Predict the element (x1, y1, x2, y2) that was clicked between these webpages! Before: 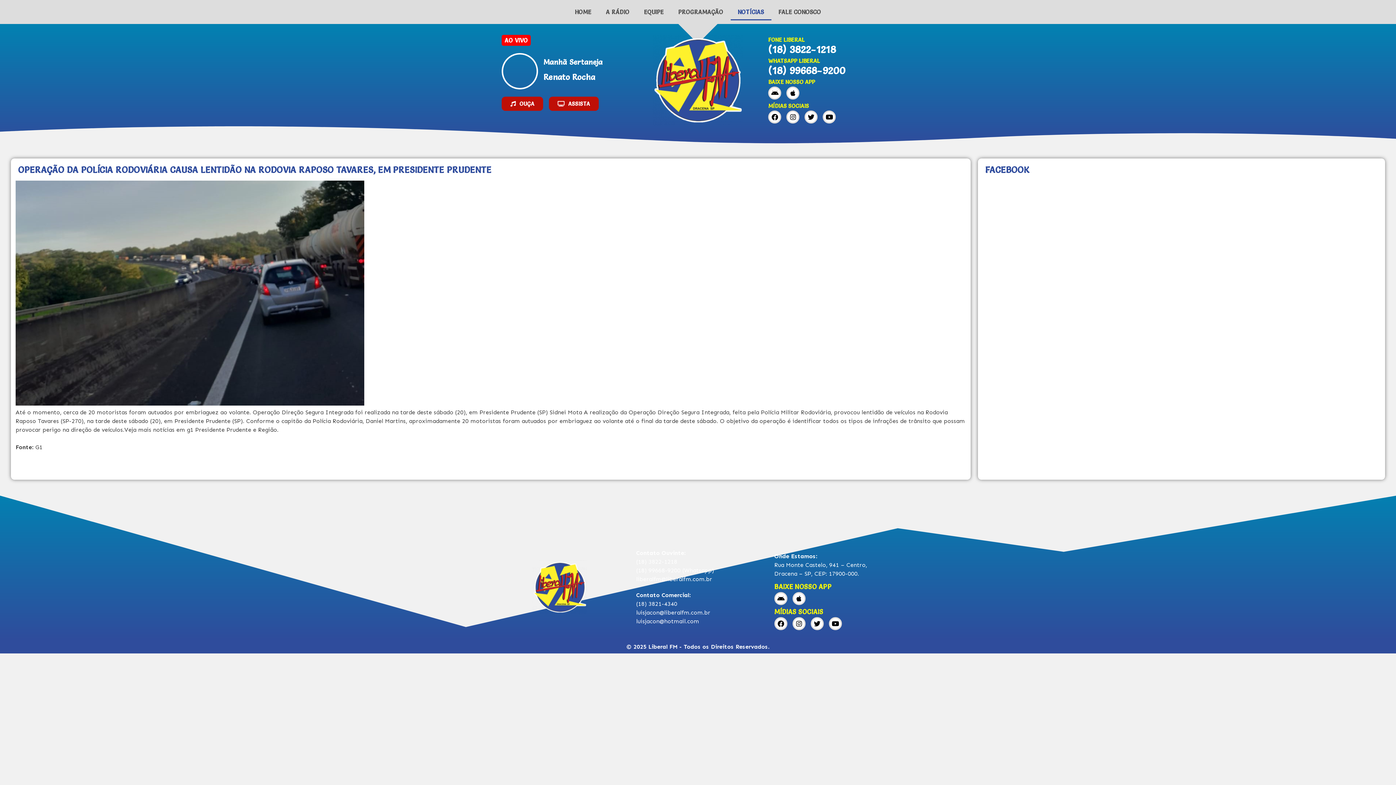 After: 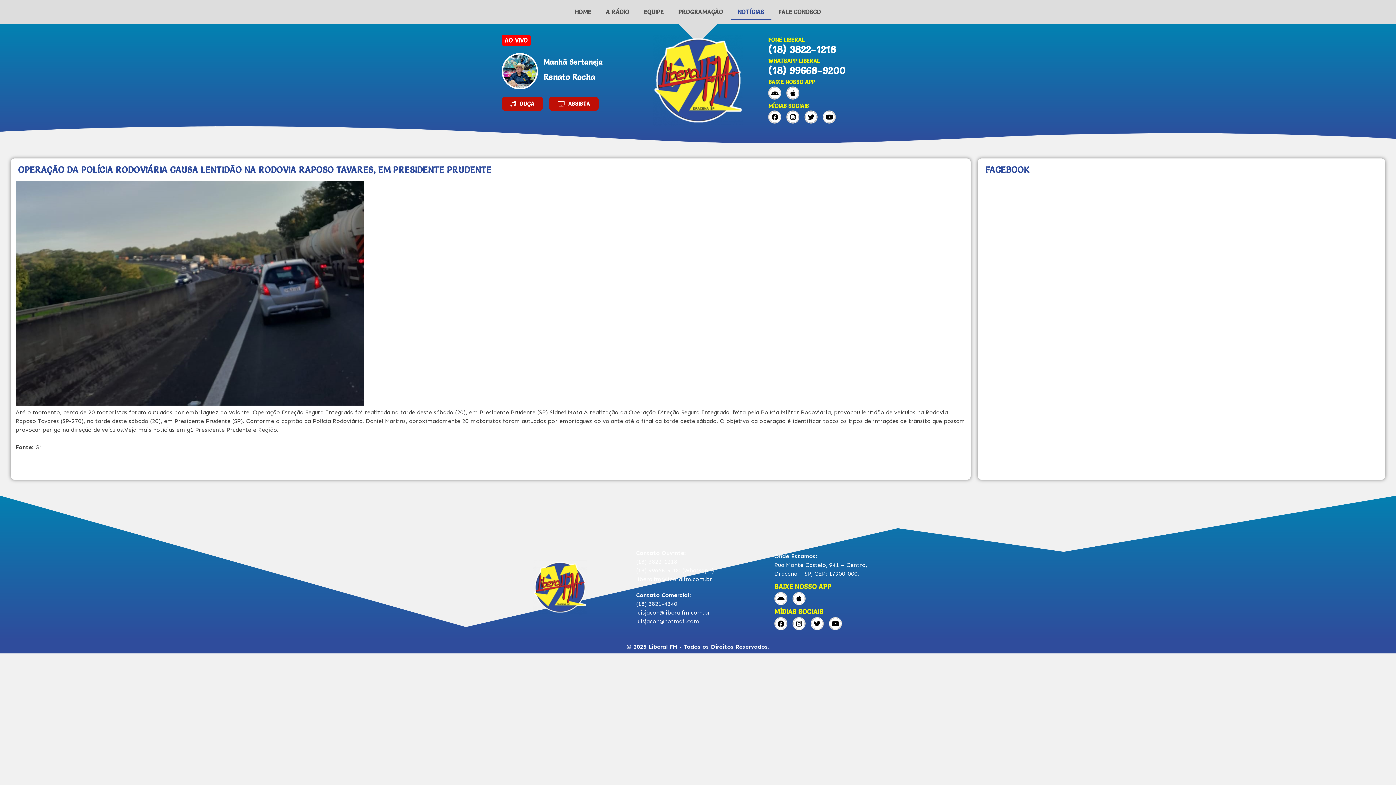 Action: bbox: (768, 43, 836, 55) label: (18) 3822-1218